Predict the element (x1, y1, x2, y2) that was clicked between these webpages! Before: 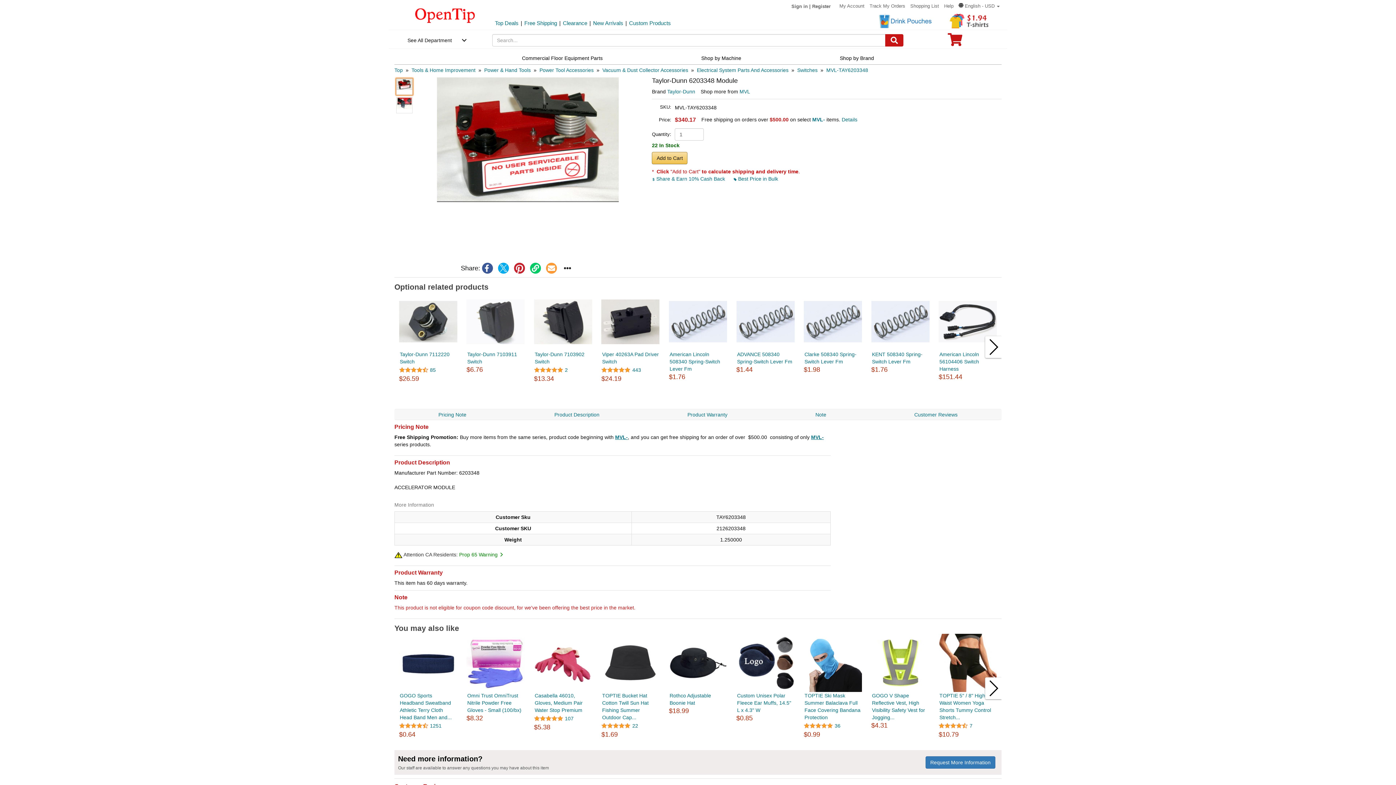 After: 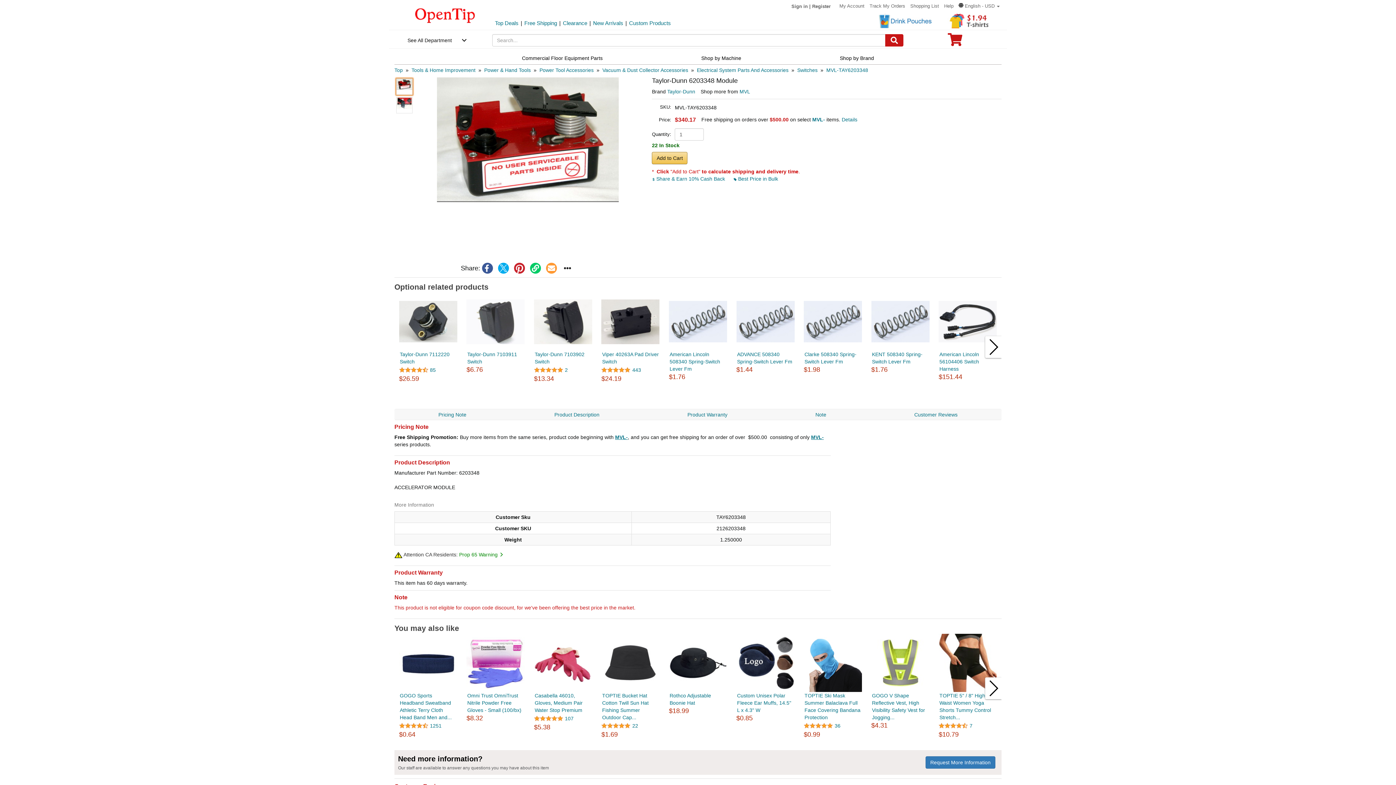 Action: bbox: (939, 17, 999, 23)